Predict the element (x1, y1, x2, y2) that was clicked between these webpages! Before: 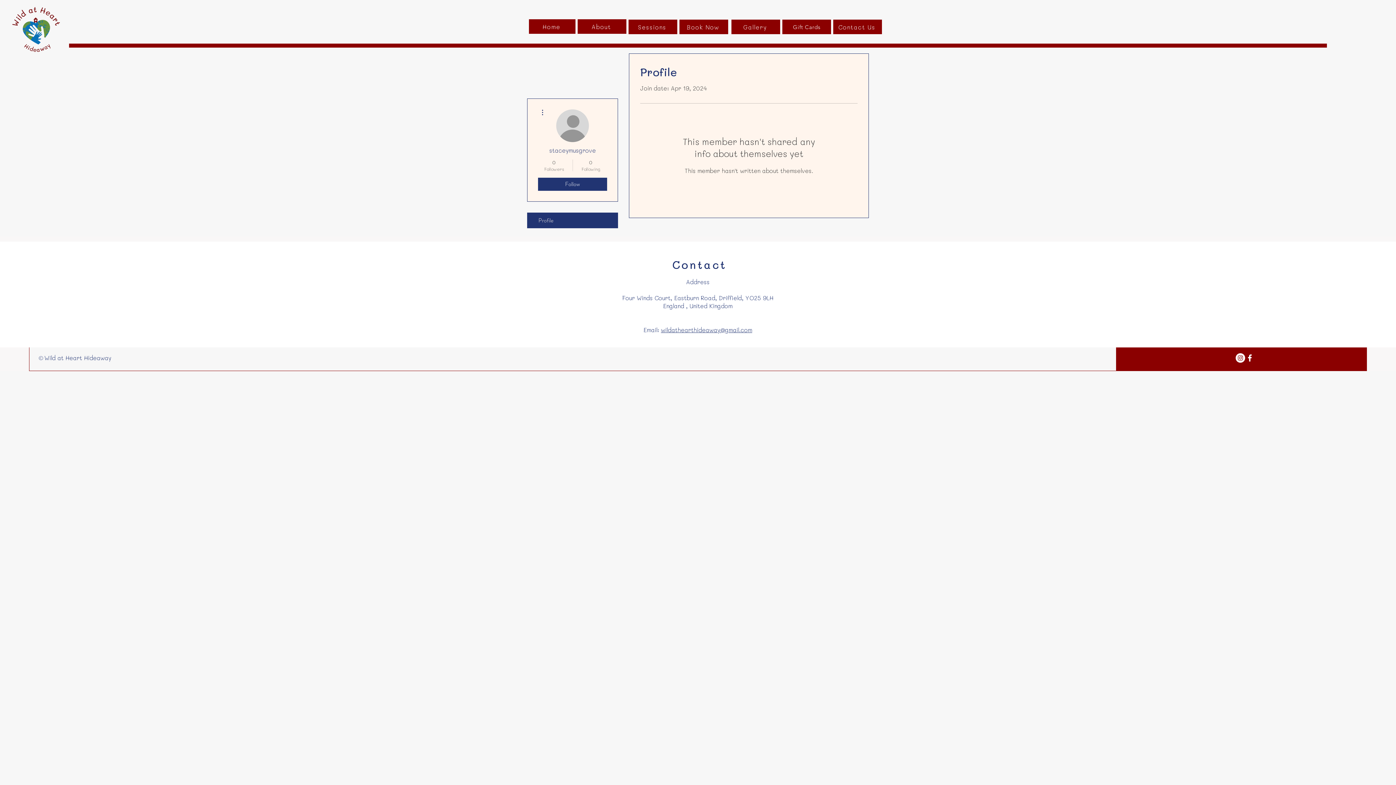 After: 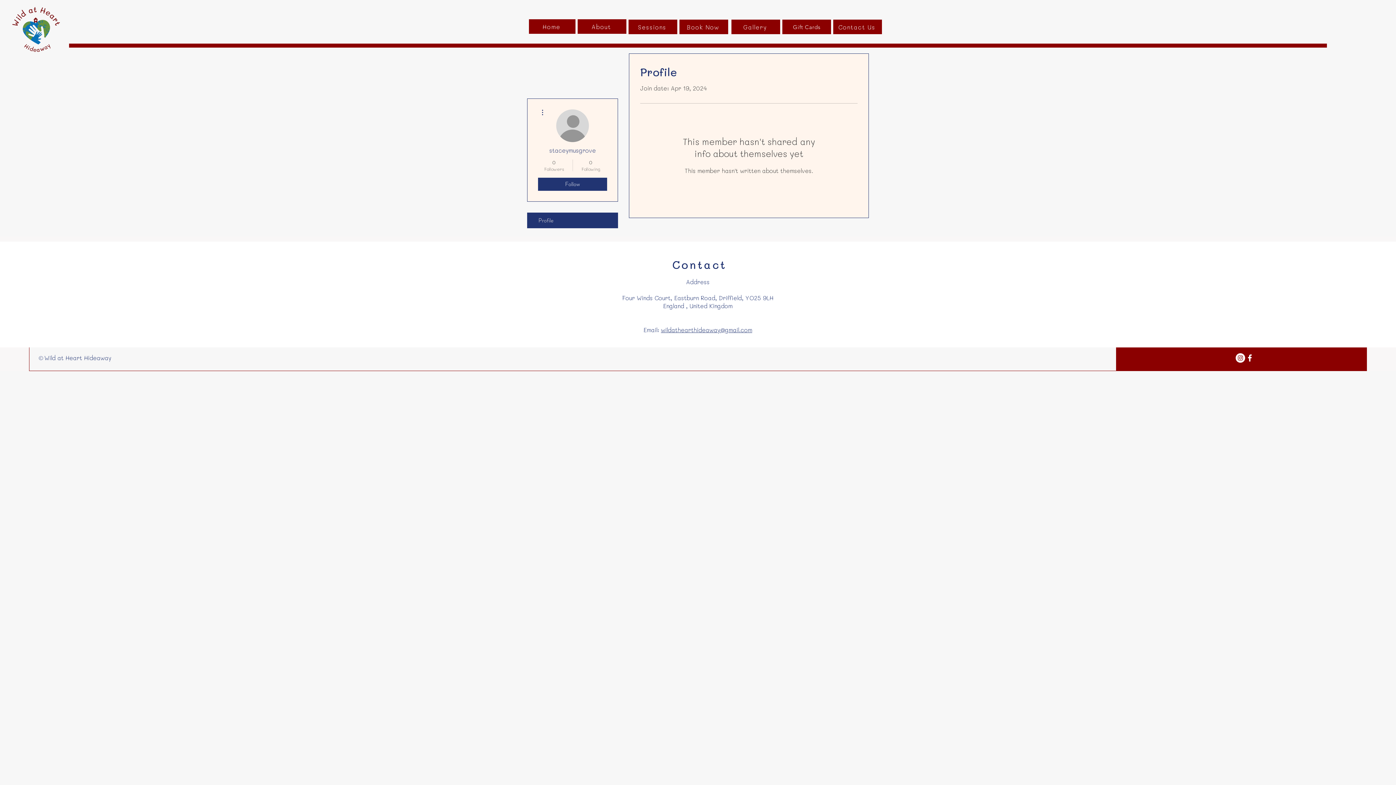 Action: label: wildathearthideaway@gmail.com bbox: (661, 326, 752, 333)